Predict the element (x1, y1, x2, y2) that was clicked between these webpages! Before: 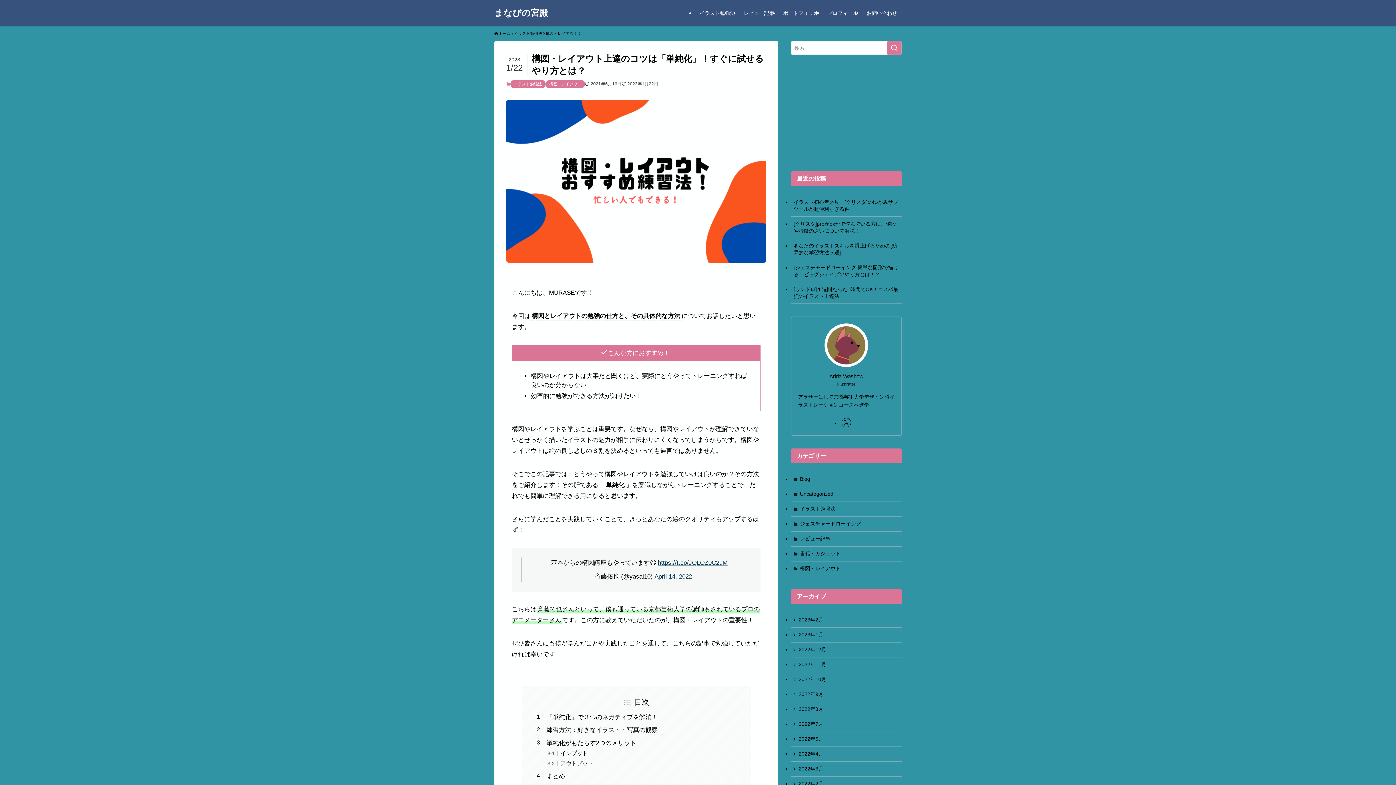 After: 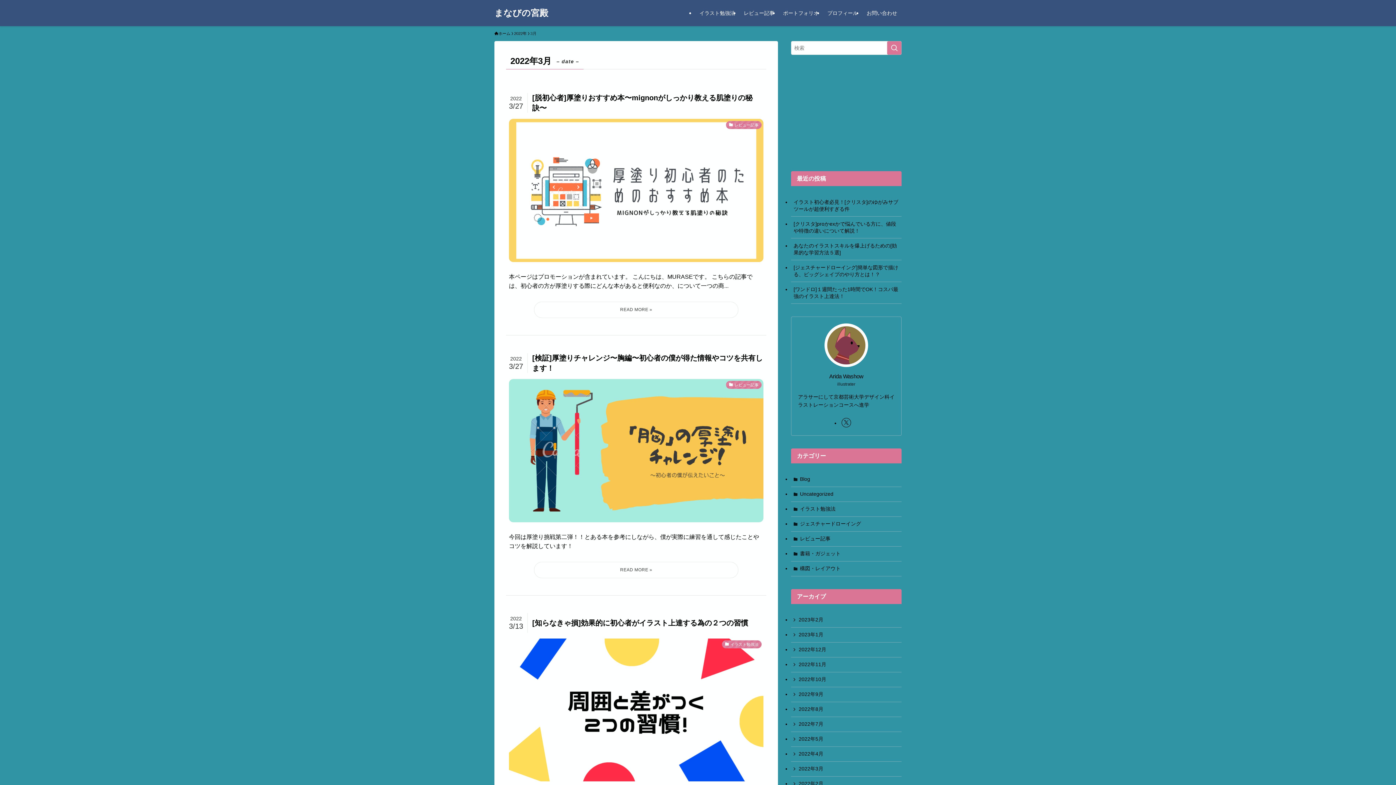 Action: label: 2022年3月 bbox: (791, 762, 901, 776)